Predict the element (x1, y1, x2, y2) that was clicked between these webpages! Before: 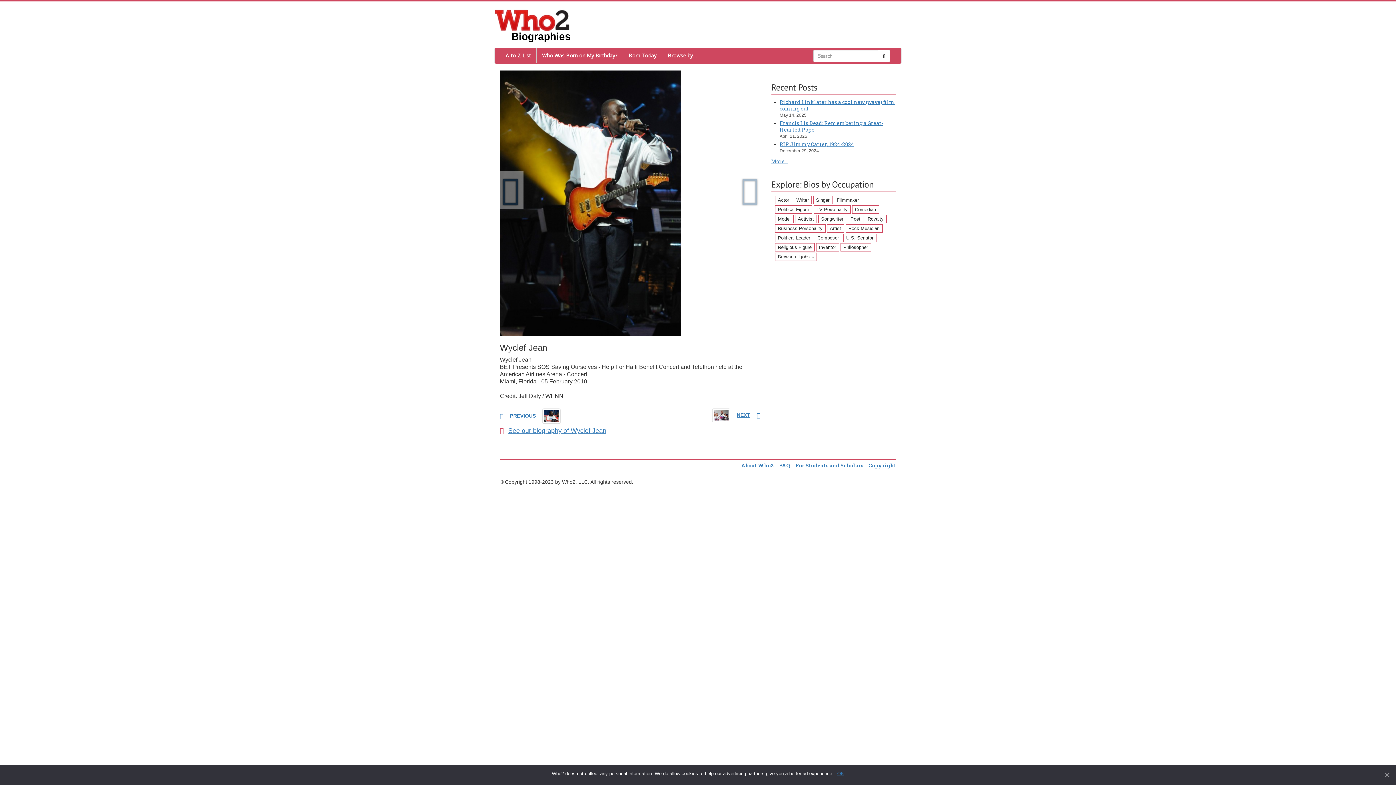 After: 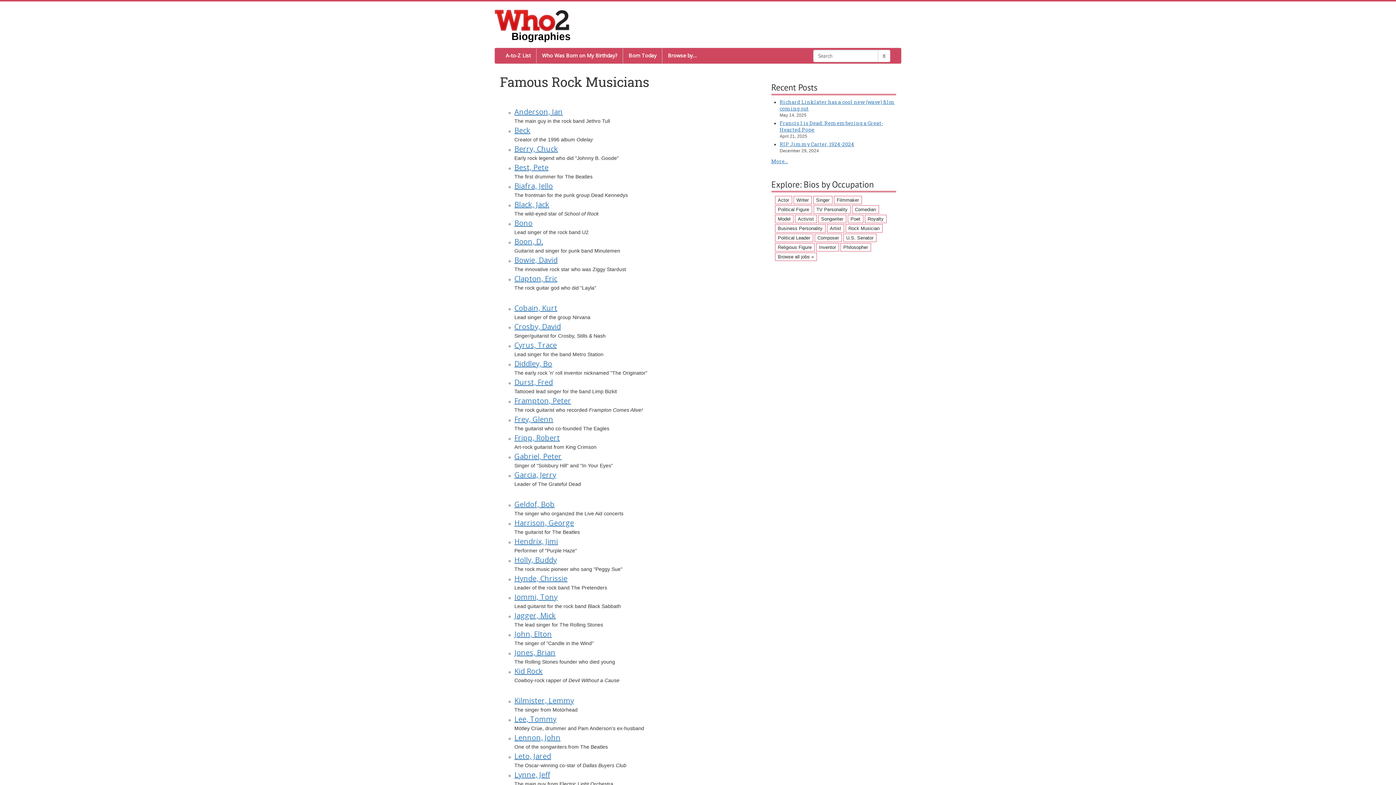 Action: label: Rock Musician (67 items) bbox: (845, 224, 882, 232)